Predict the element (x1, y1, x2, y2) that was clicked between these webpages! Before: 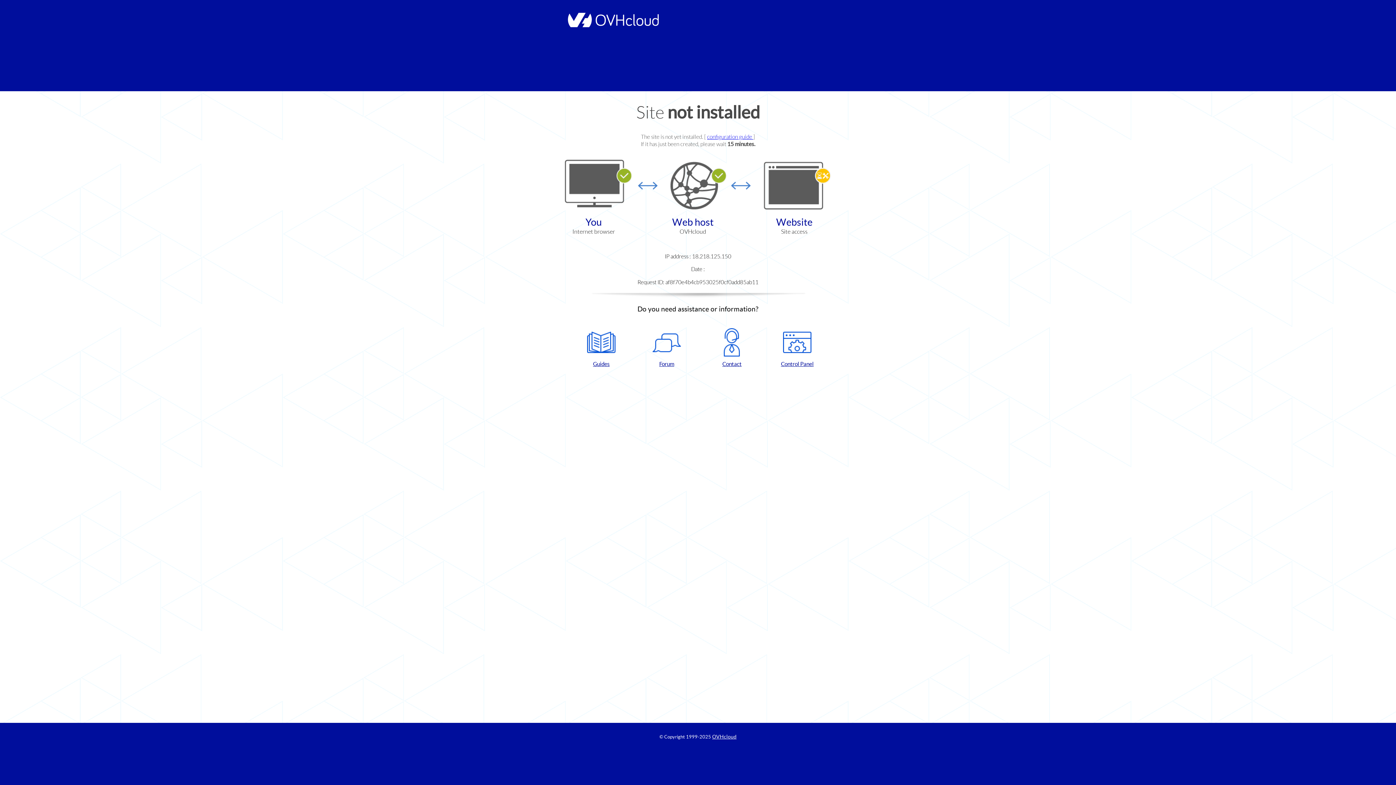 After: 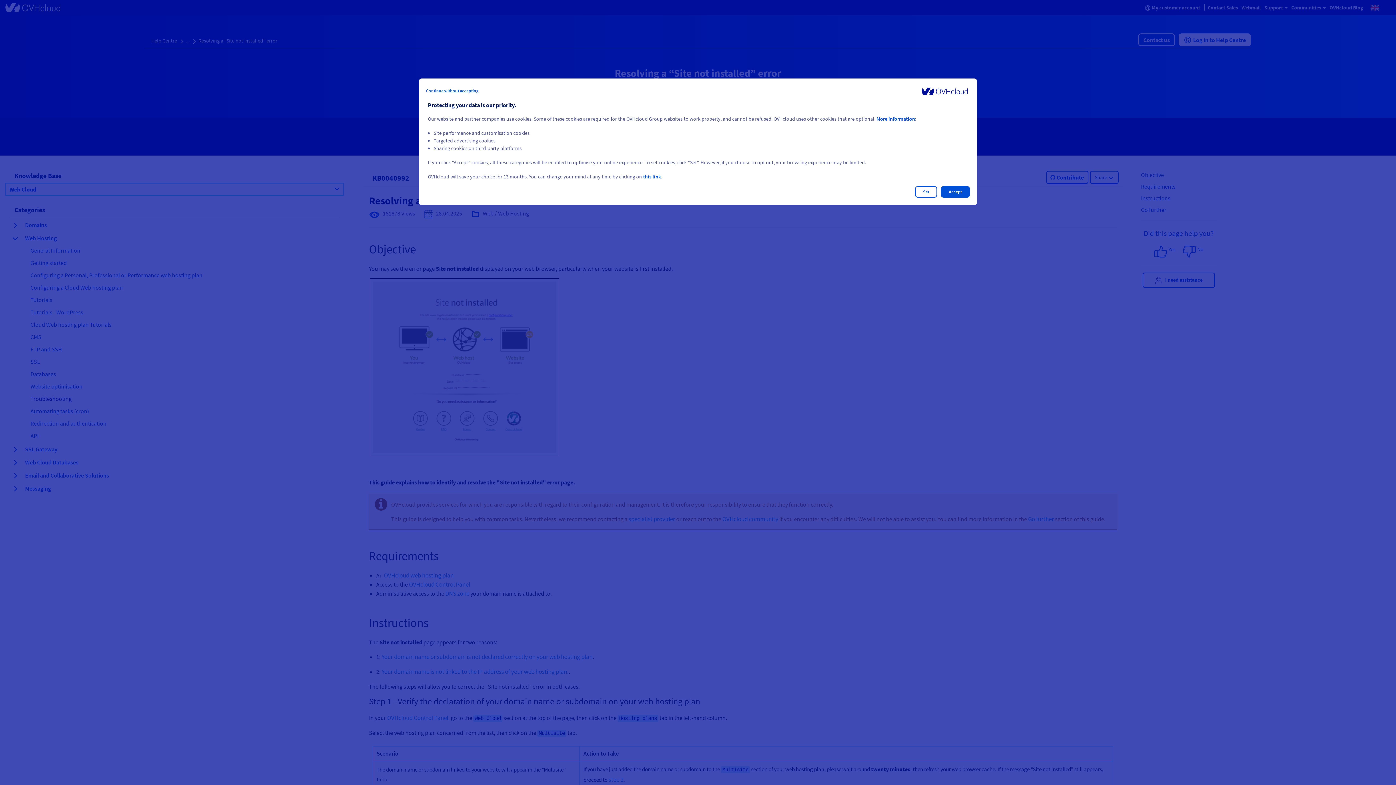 Action: label: configuration guide  bbox: (707, 133, 753, 140)